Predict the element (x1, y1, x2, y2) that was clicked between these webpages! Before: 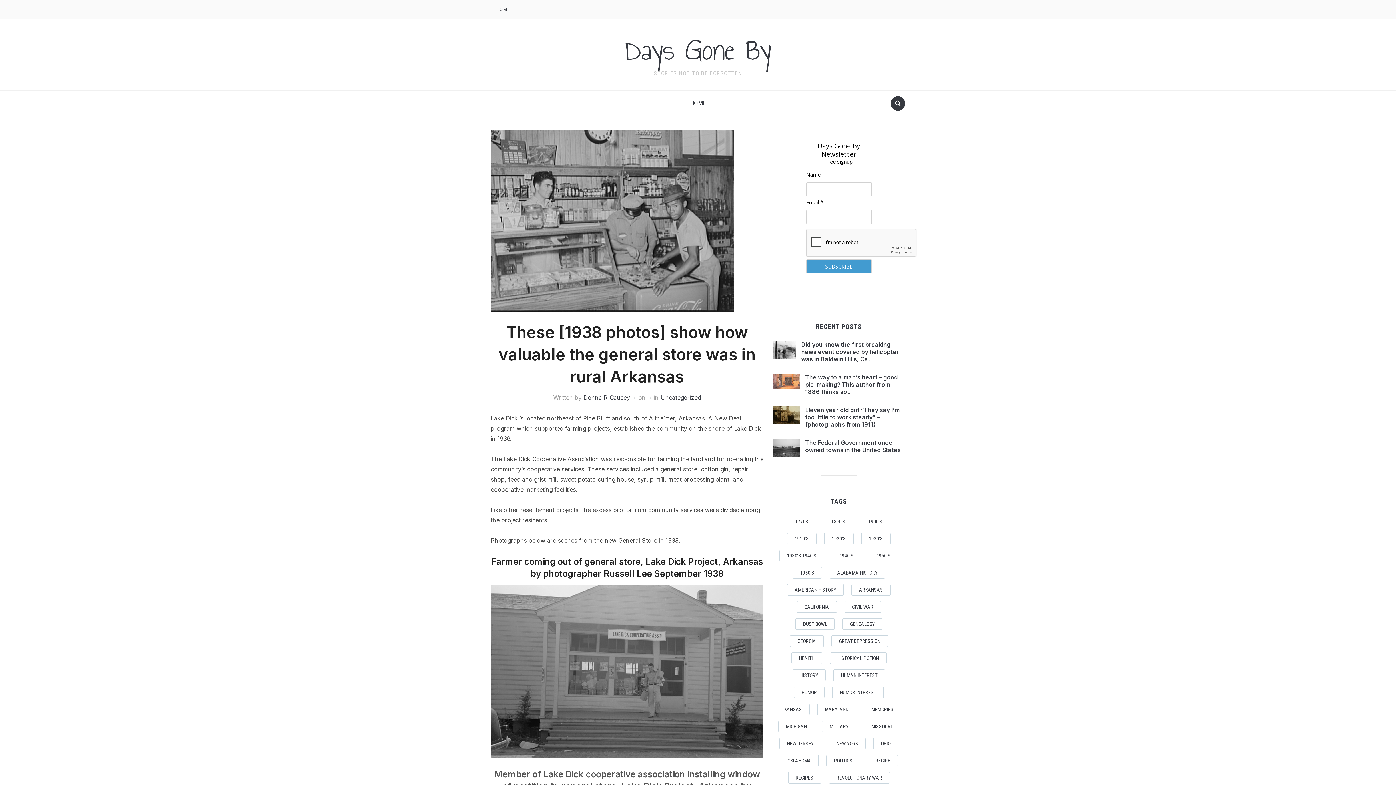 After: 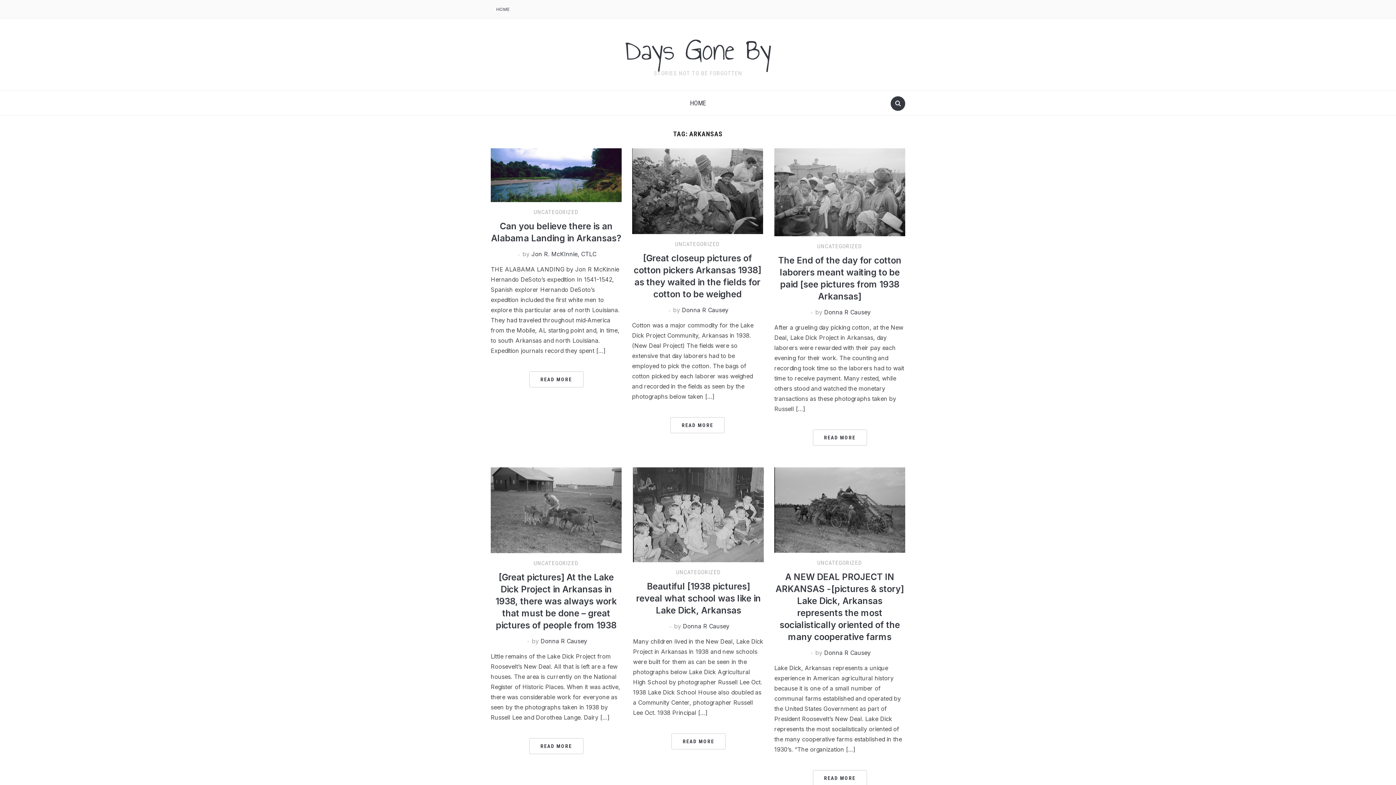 Action: bbox: (851, 584, 890, 596) label: Arkansas (14 items)